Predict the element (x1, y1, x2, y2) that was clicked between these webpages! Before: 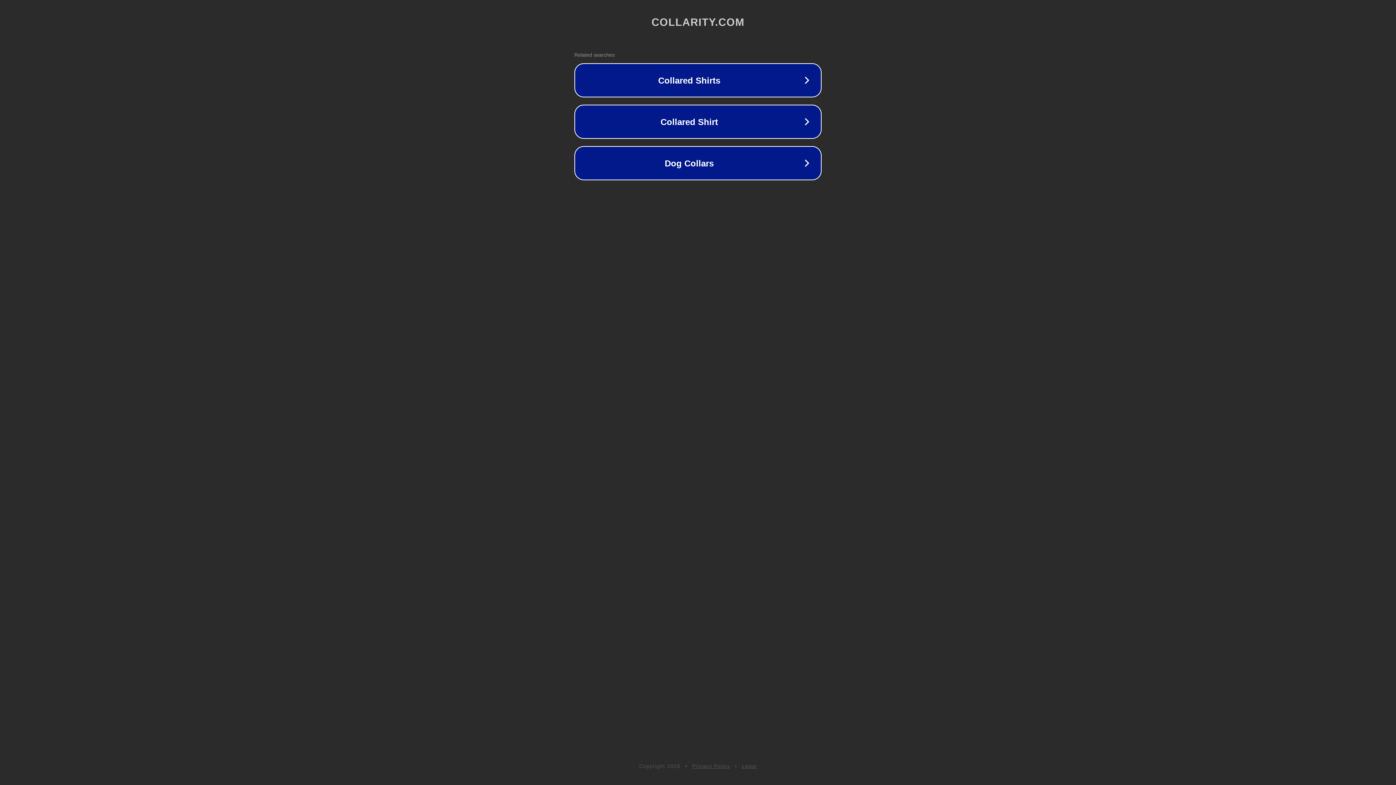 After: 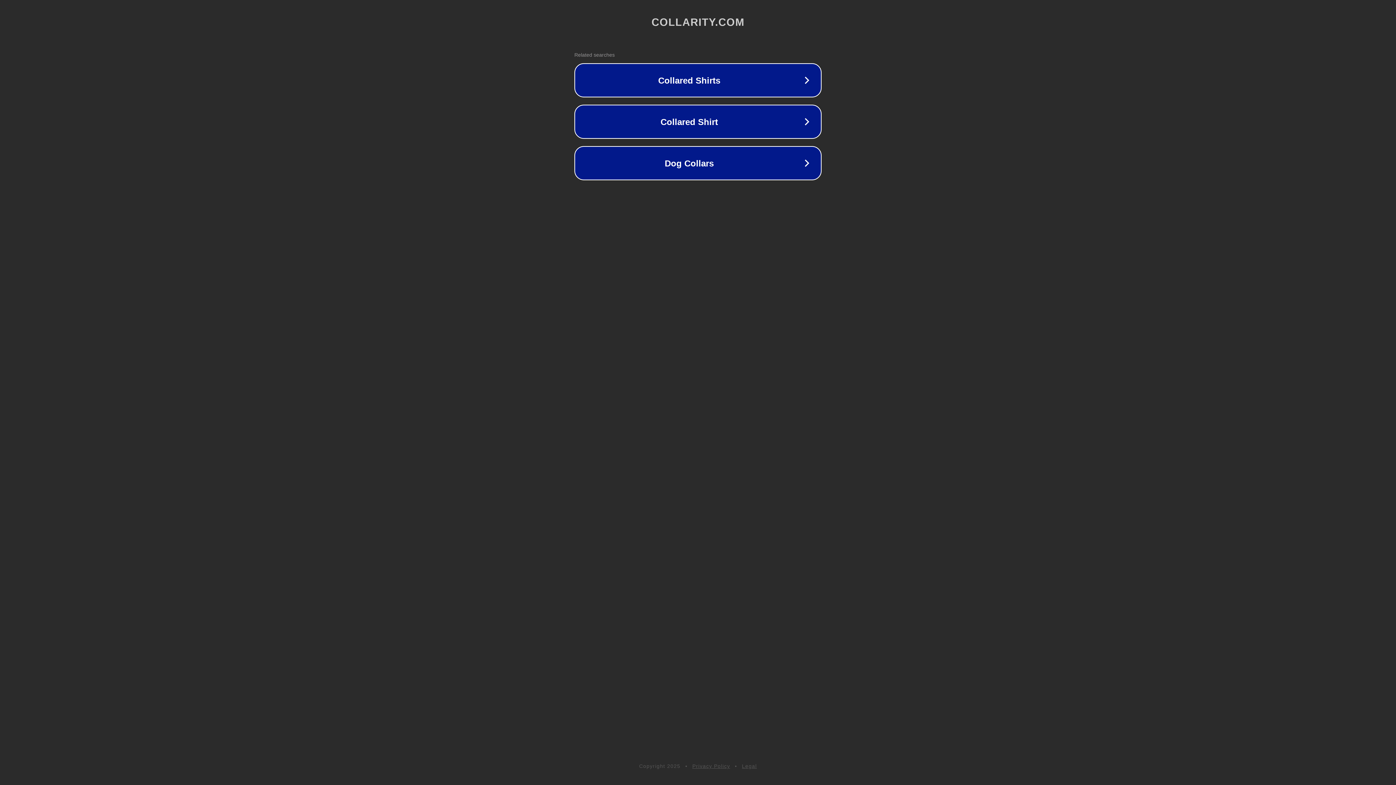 Action: bbox: (692, 763, 730, 769) label: Privacy Policy